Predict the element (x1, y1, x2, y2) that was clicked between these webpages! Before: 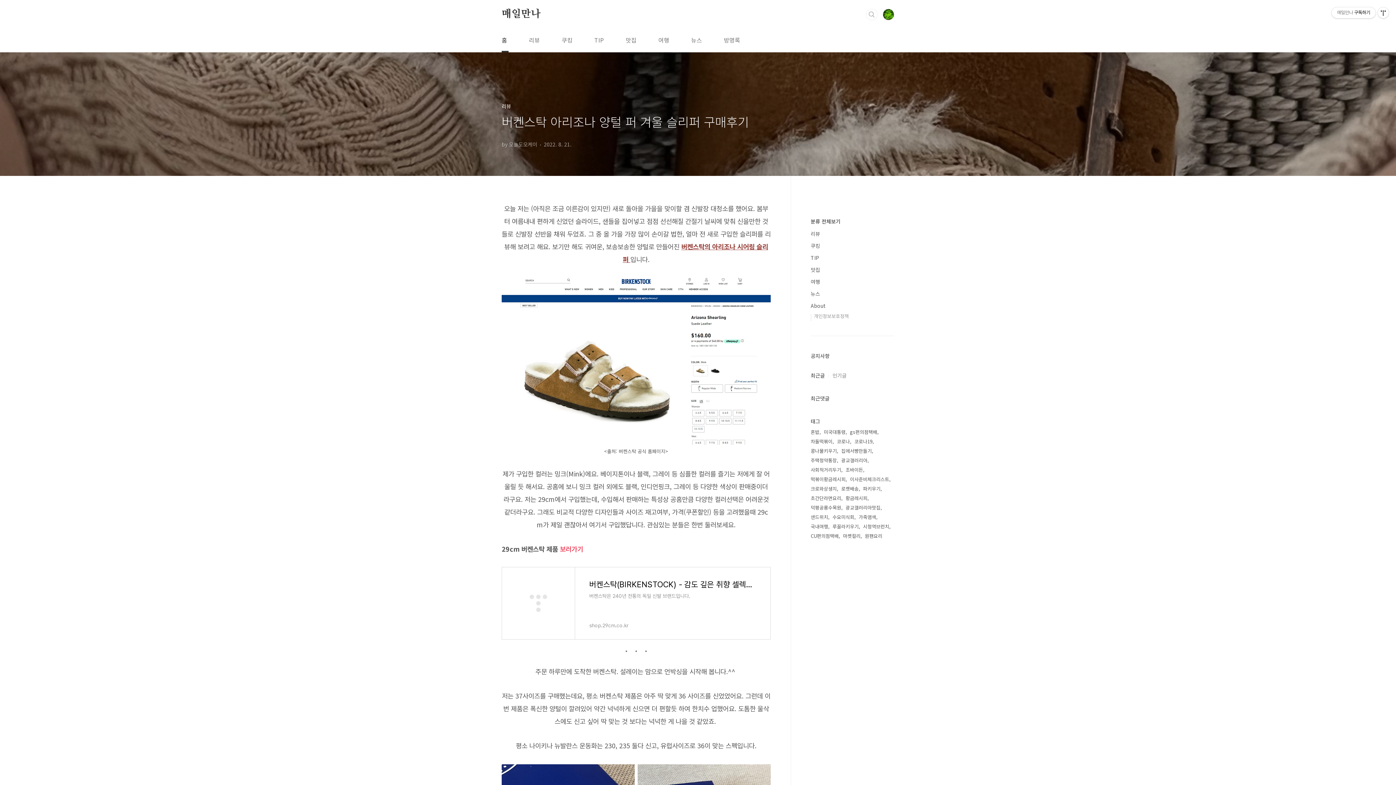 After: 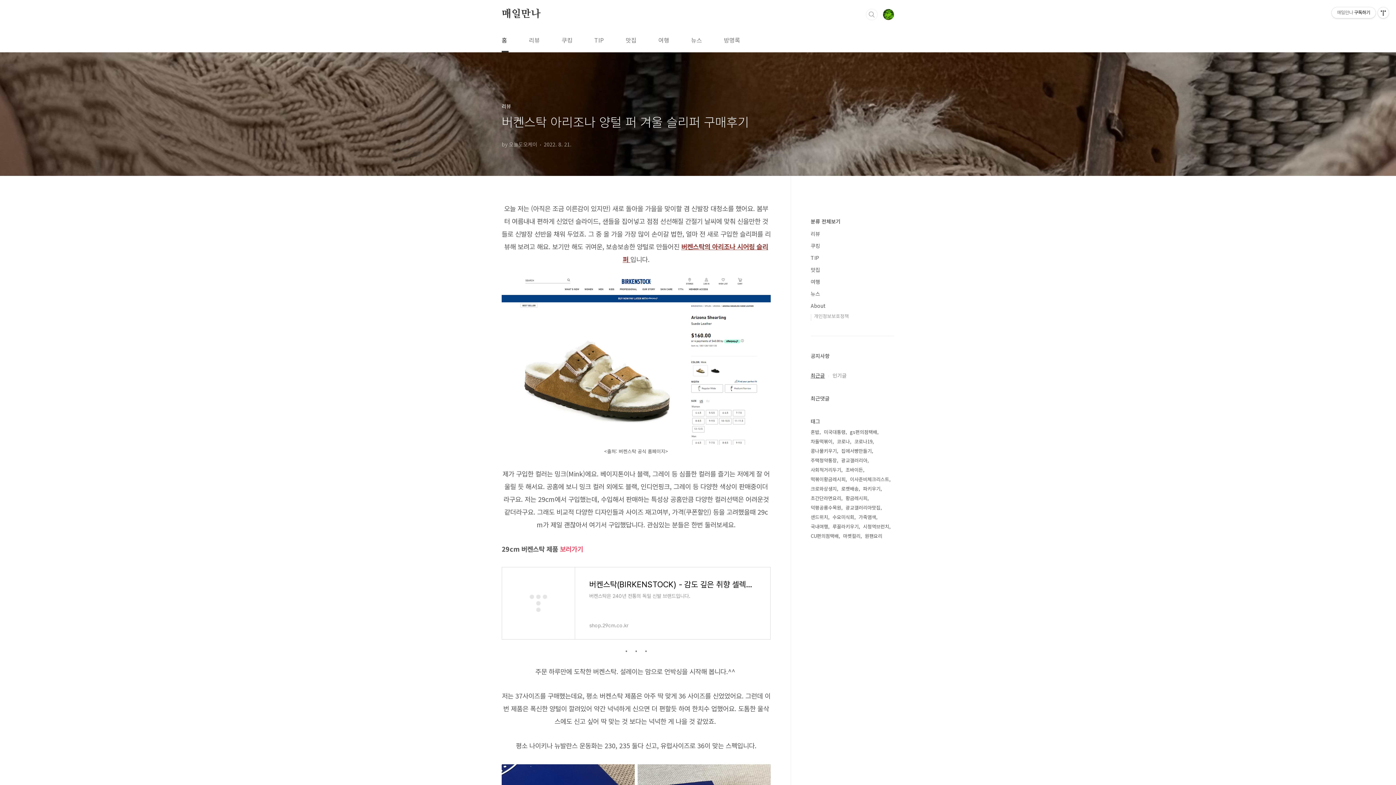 Action: label: 최근글 bbox: (810, 372, 825, 379)